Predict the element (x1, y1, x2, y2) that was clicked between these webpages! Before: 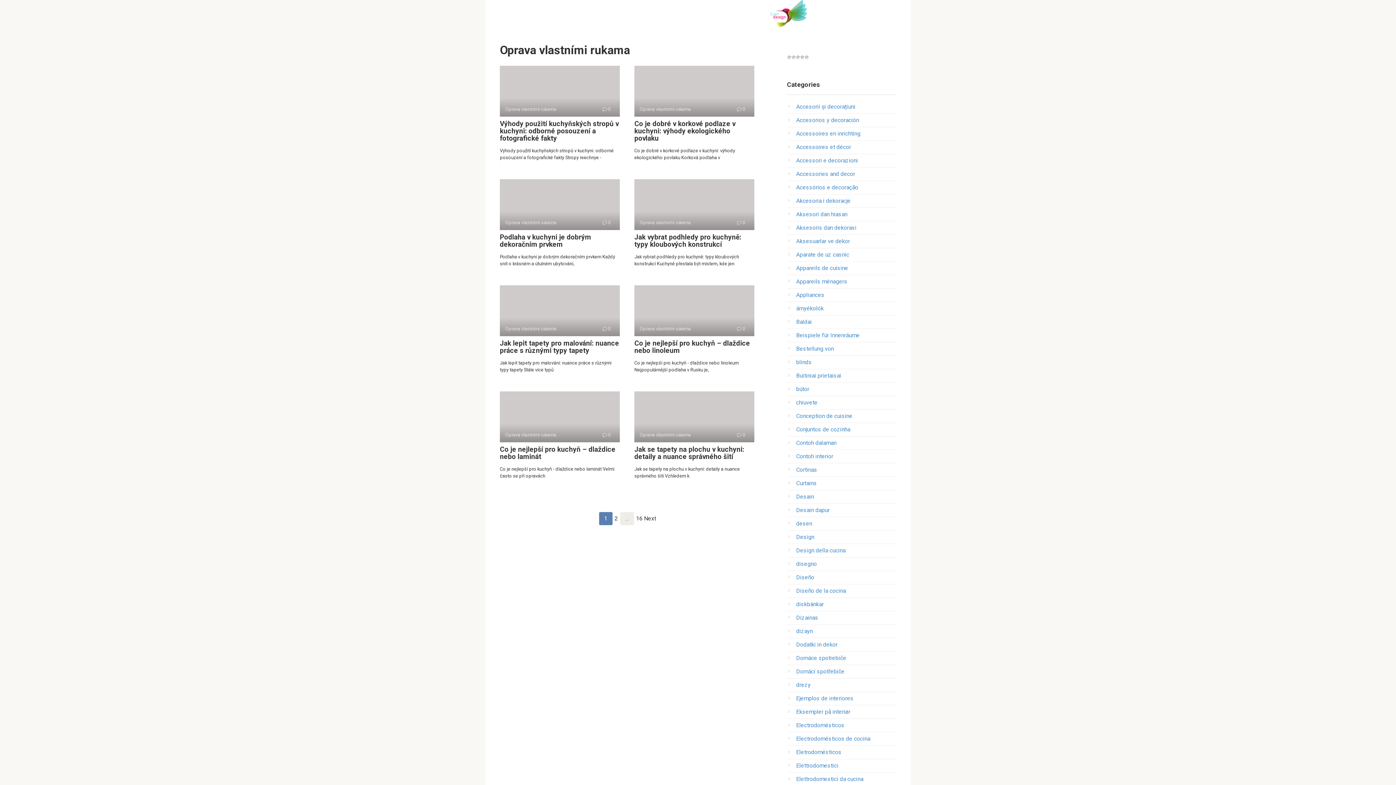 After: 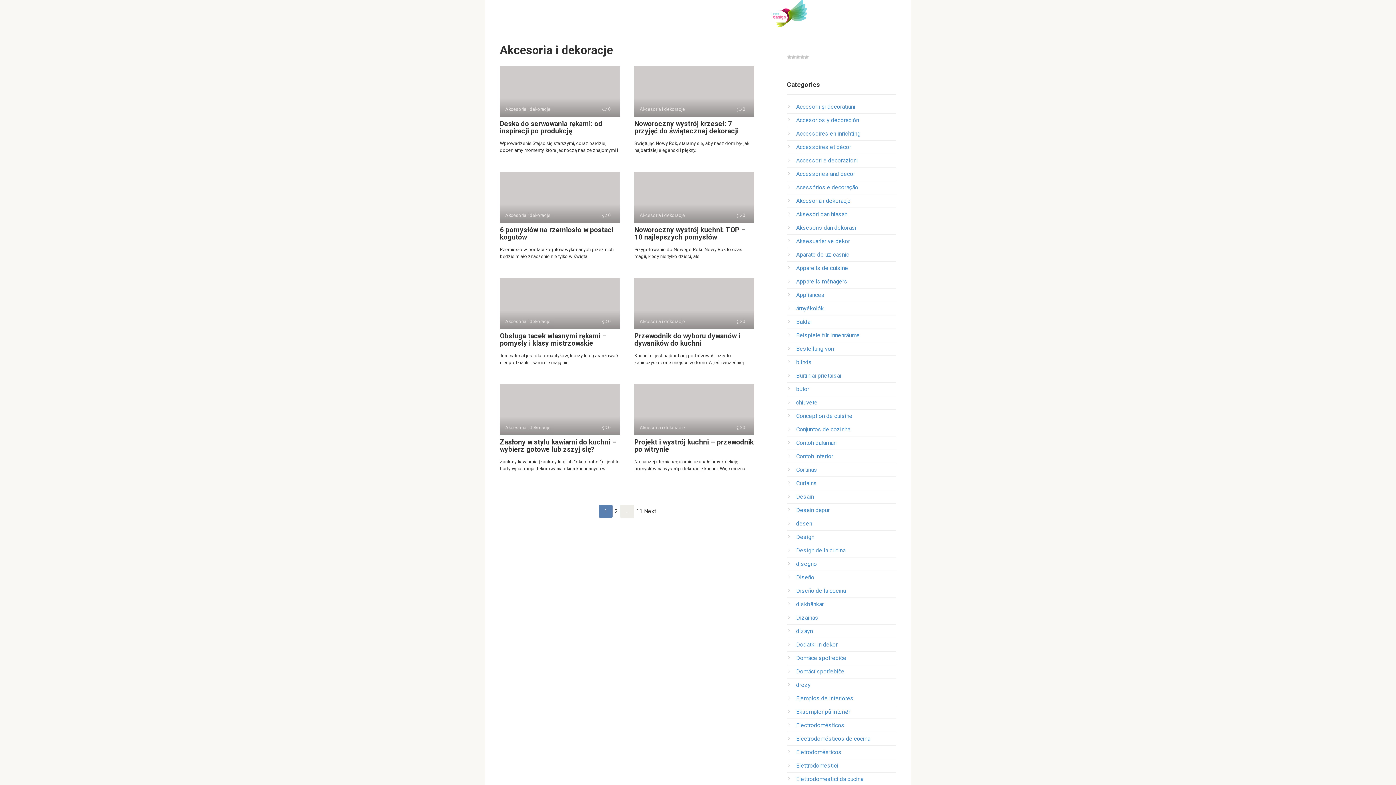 Action: label: Akcesoria i dekoracje bbox: (796, 197, 850, 204)